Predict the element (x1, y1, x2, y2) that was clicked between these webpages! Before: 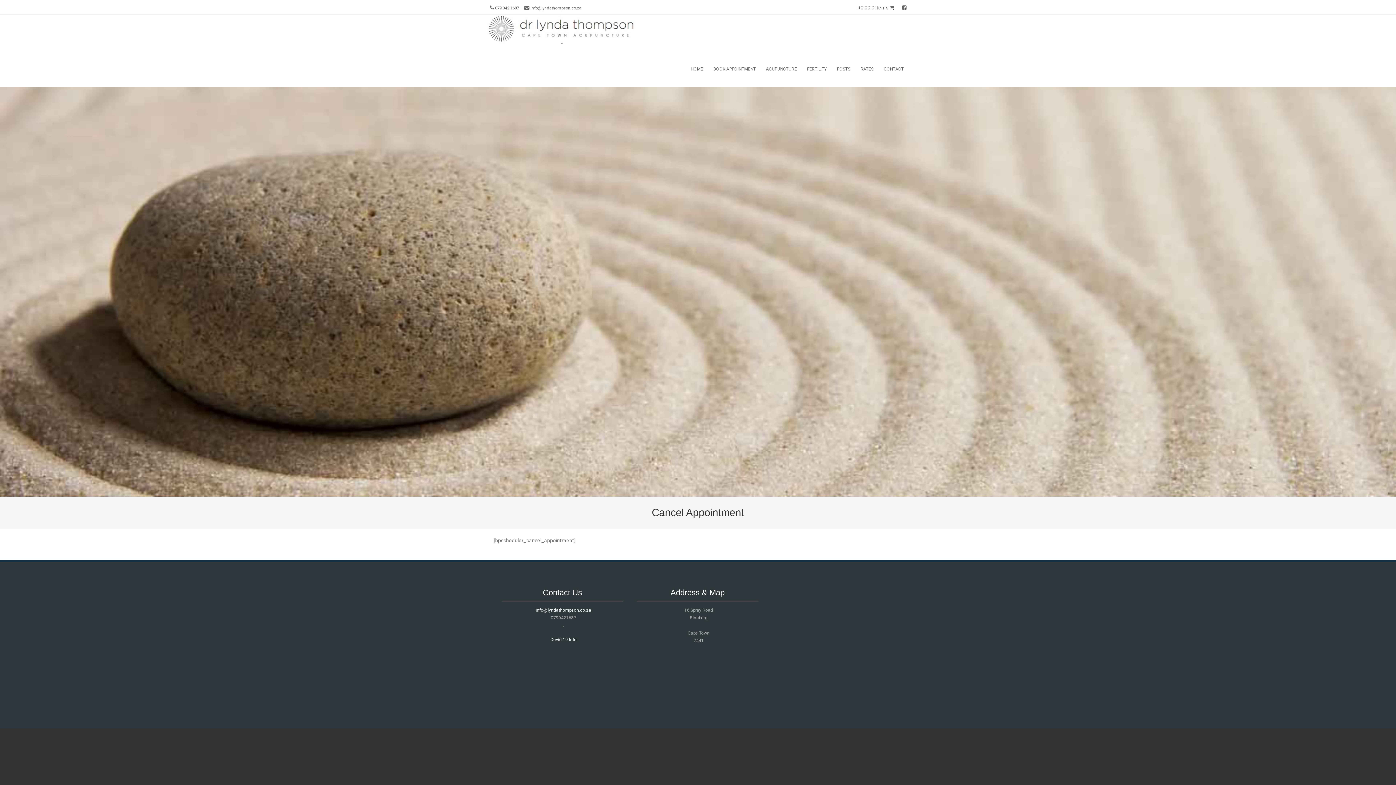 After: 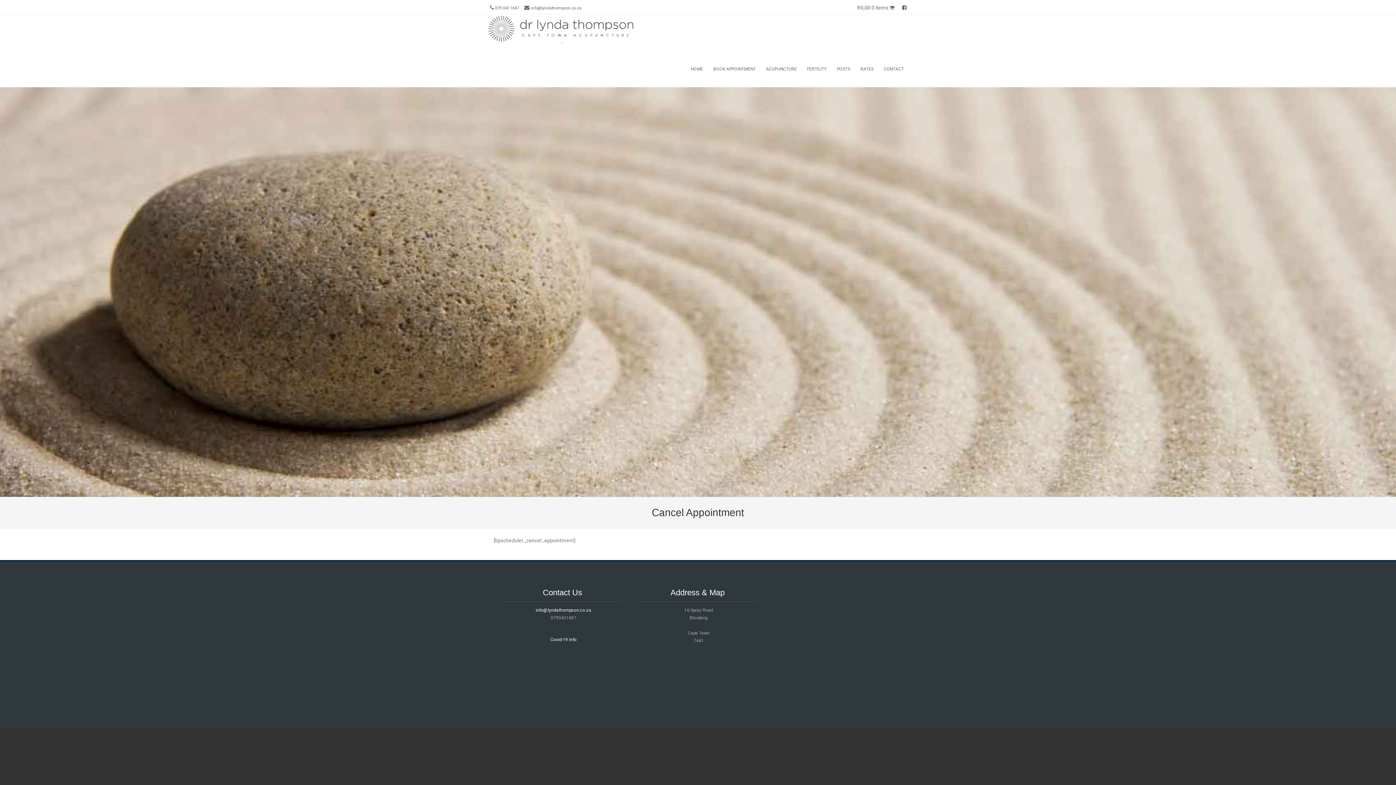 Action: bbox: (530, 5, 581, 10) label: info@lyndathompson.co.za